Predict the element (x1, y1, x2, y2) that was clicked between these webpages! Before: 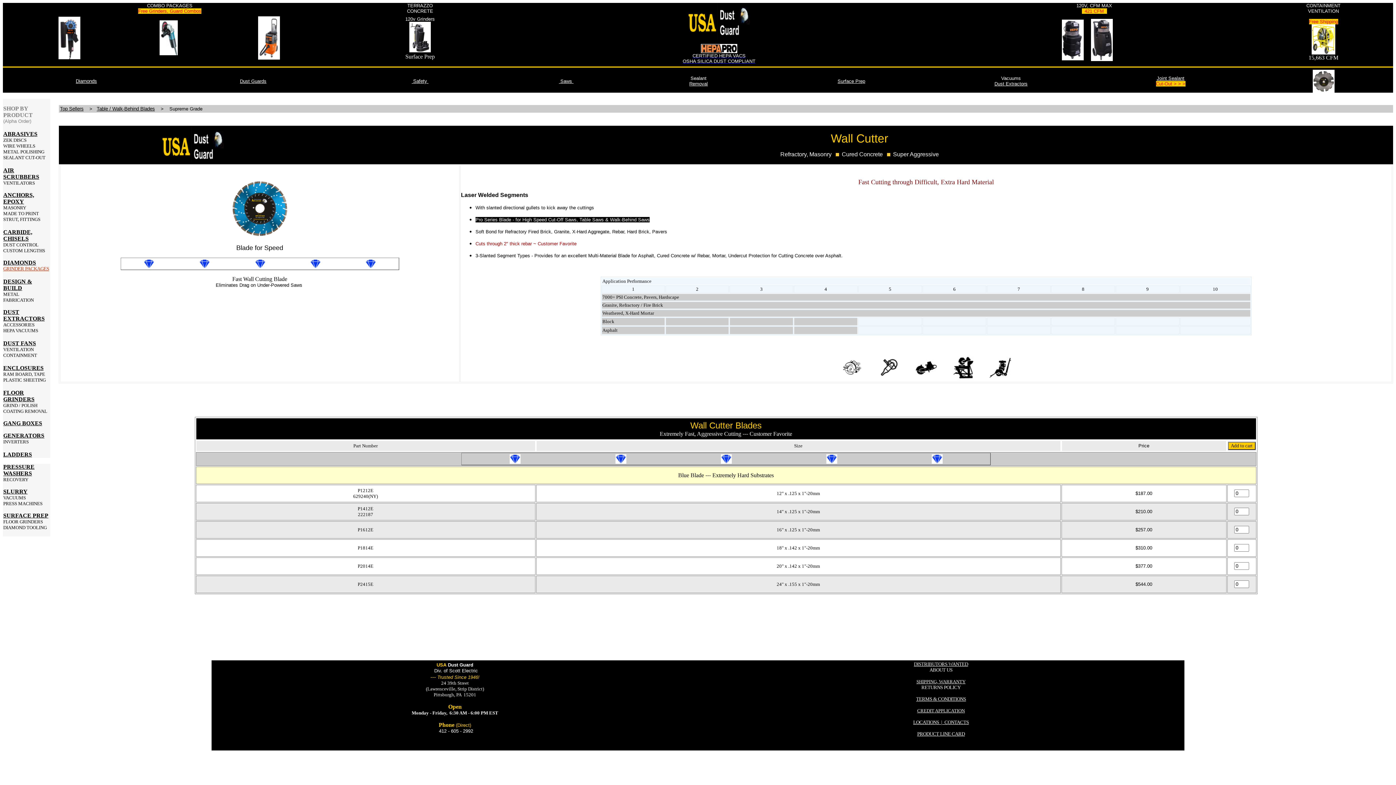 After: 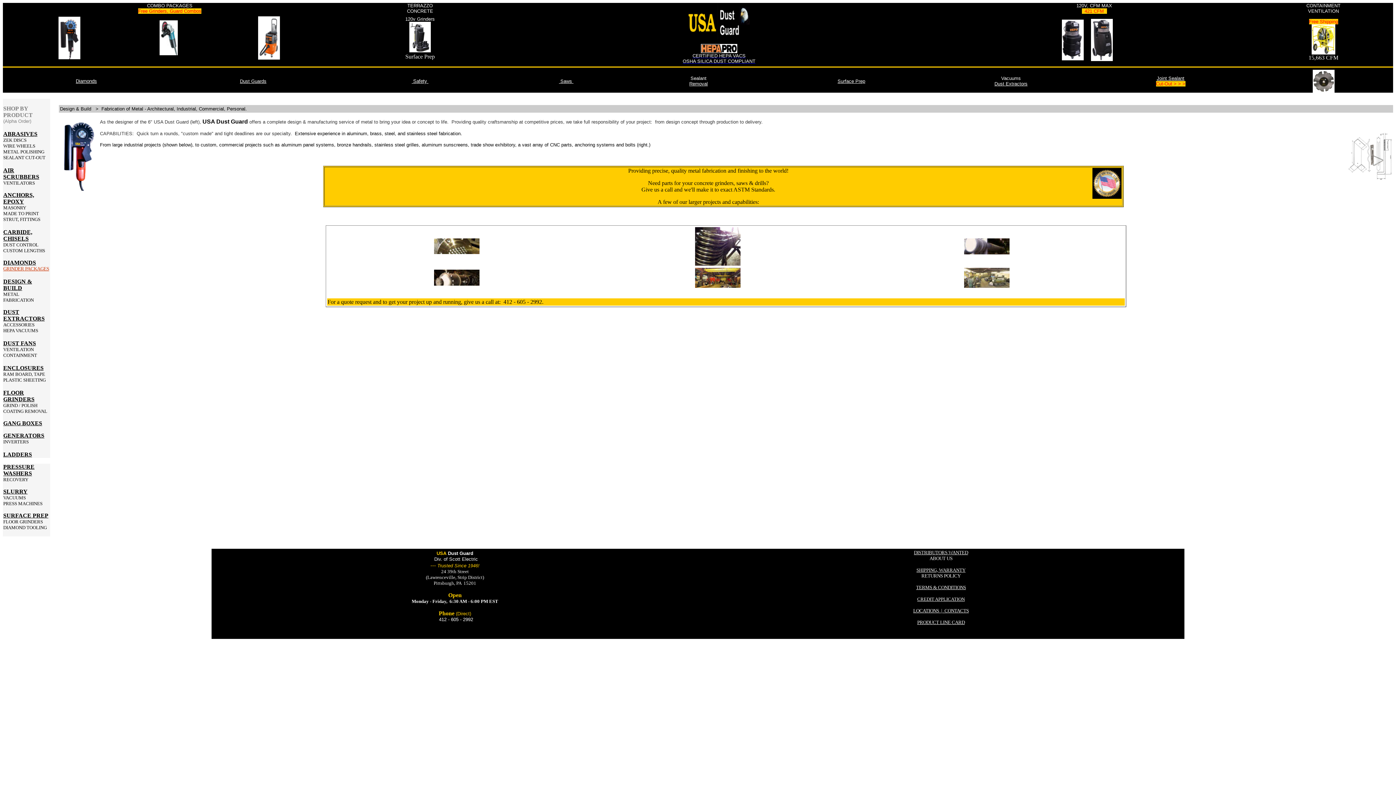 Action: bbox: (3, 278, 32, 291) label: DESIGN & BUILD